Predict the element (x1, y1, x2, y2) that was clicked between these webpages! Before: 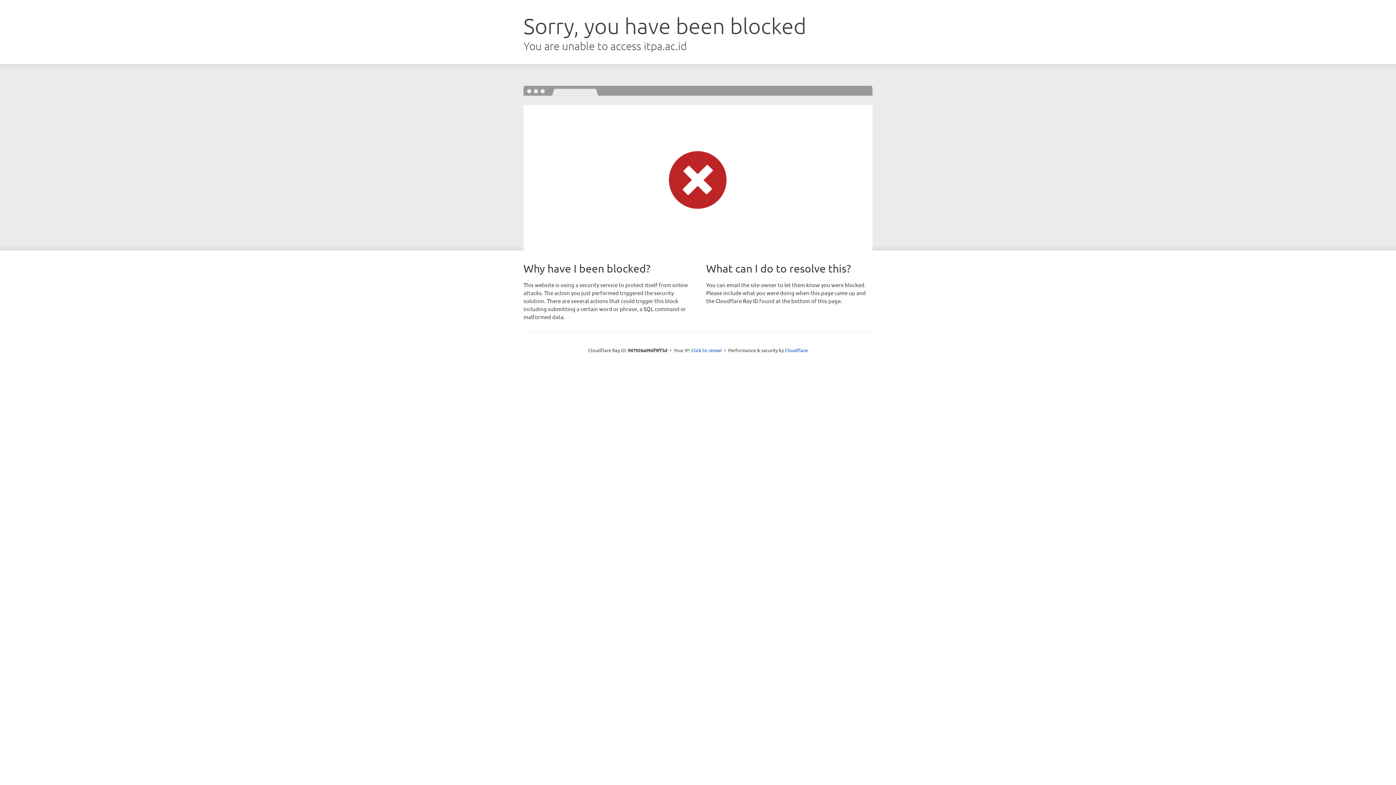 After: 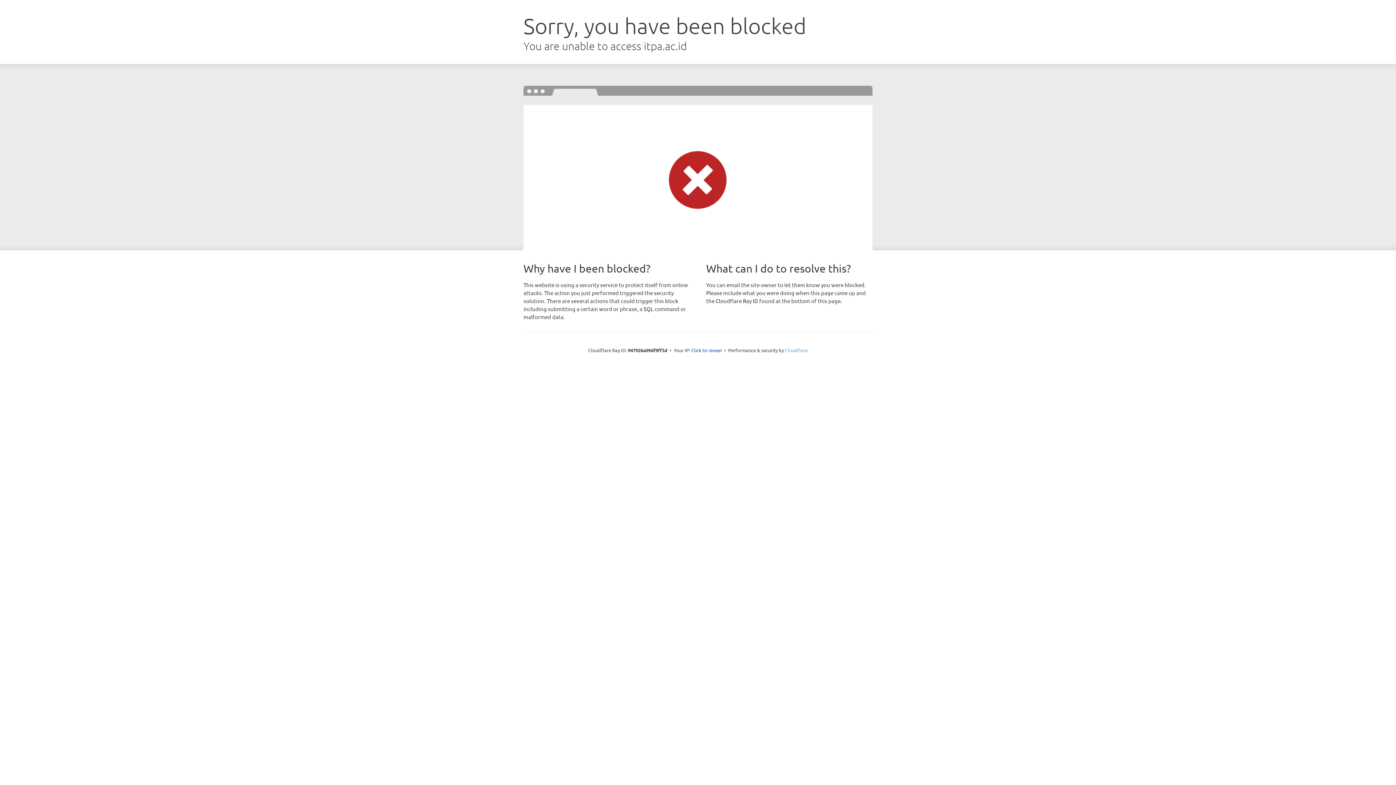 Action: bbox: (785, 347, 808, 353) label: Cloudflare